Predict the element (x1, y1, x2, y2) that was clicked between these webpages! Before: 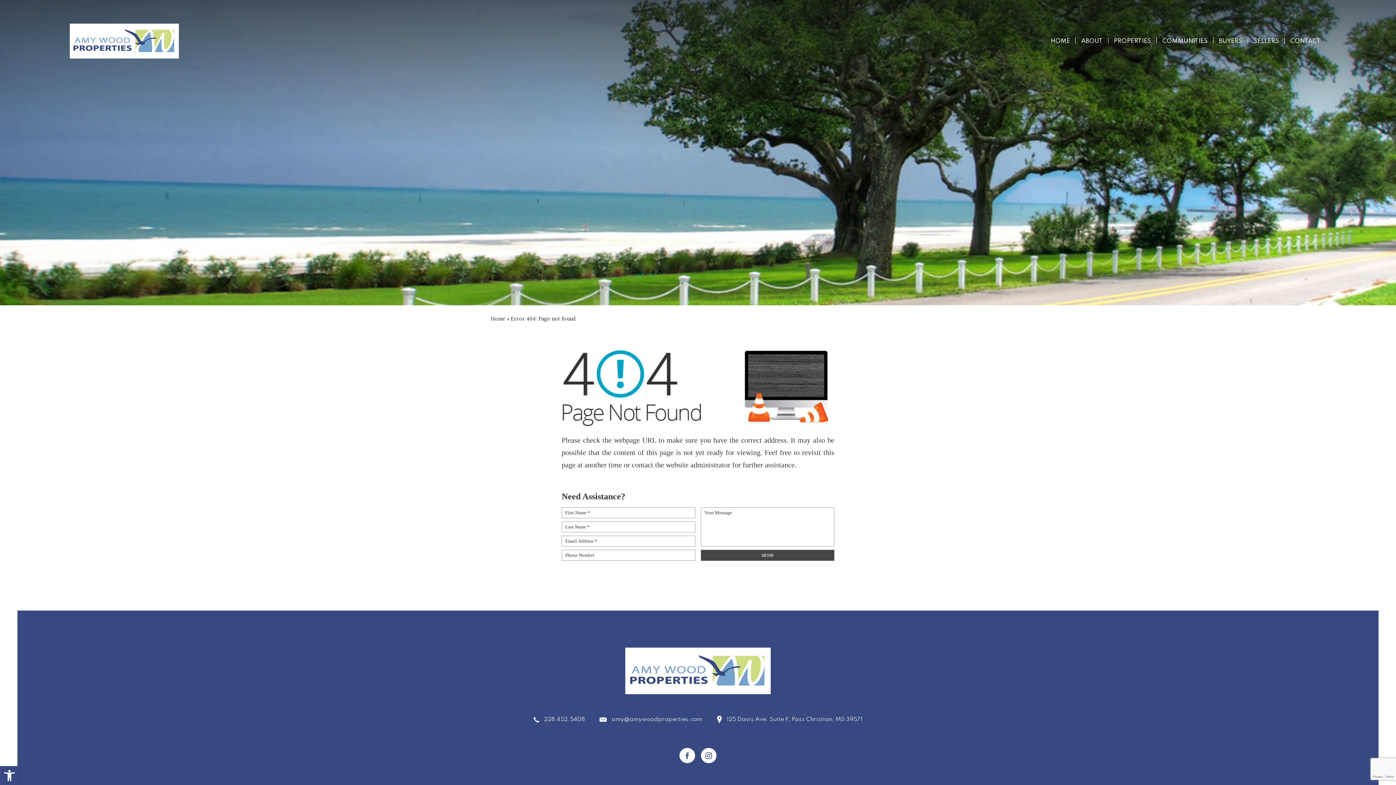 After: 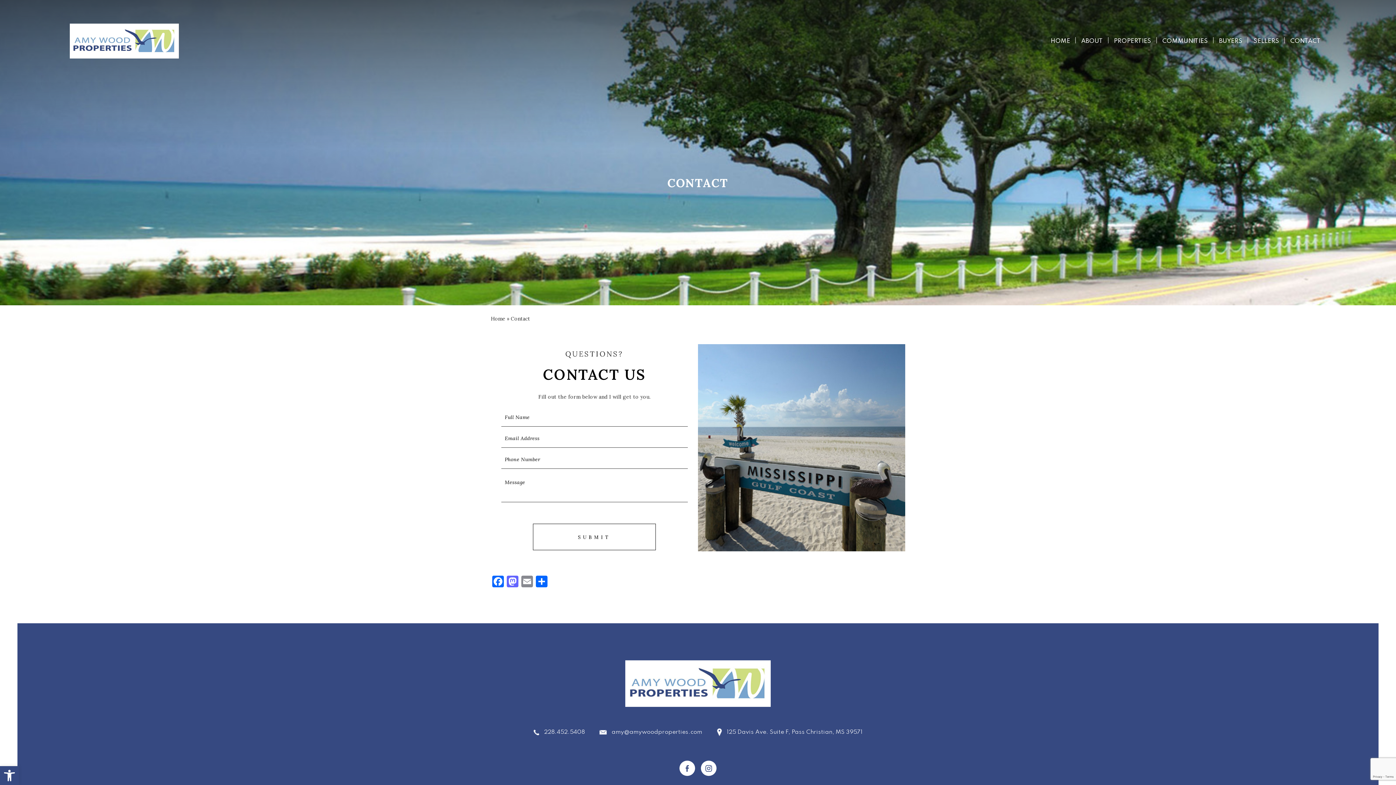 Action: bbox: (1290, 34, 1321, 47) label: CONTACT